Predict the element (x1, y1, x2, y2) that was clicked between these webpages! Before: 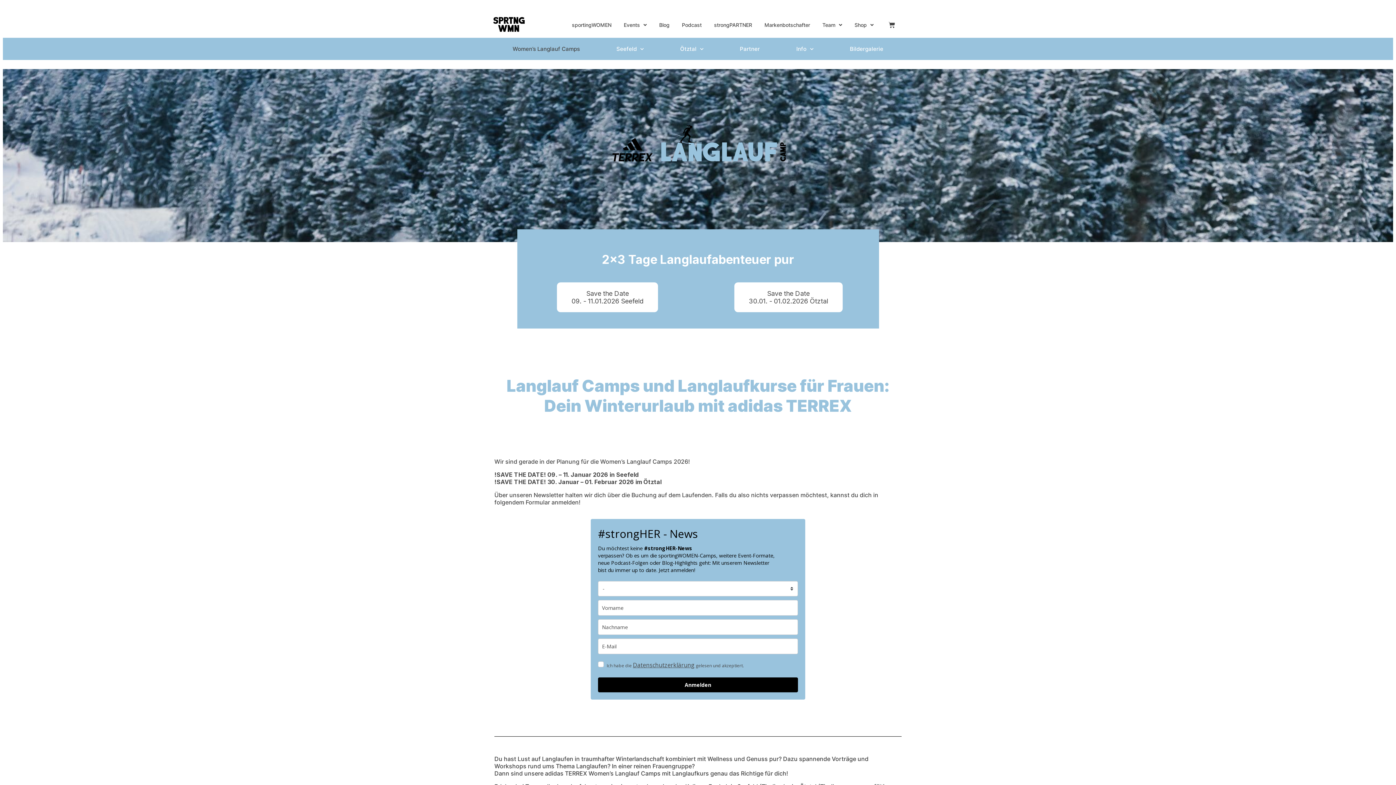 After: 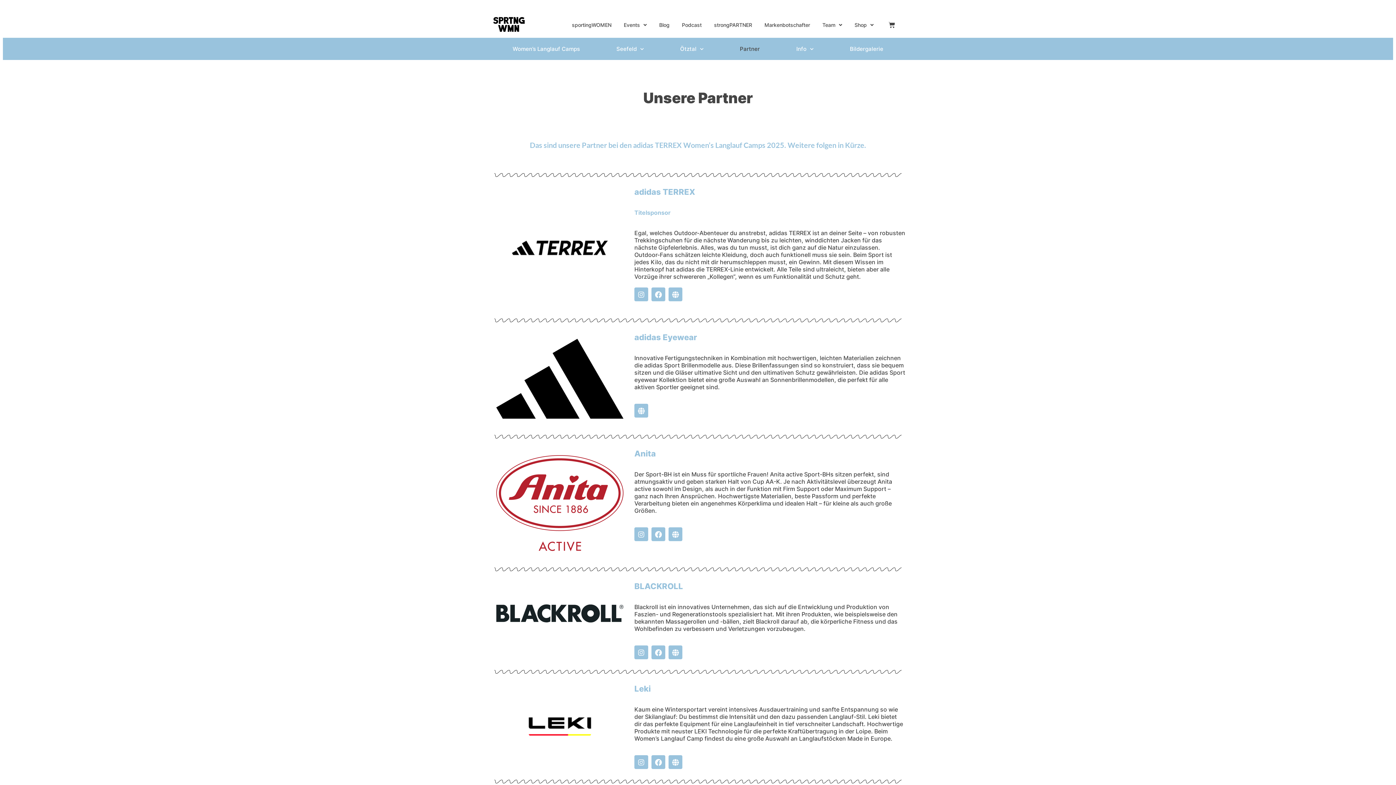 Action: label: Partner bbox: (721, 41, 778, 56)